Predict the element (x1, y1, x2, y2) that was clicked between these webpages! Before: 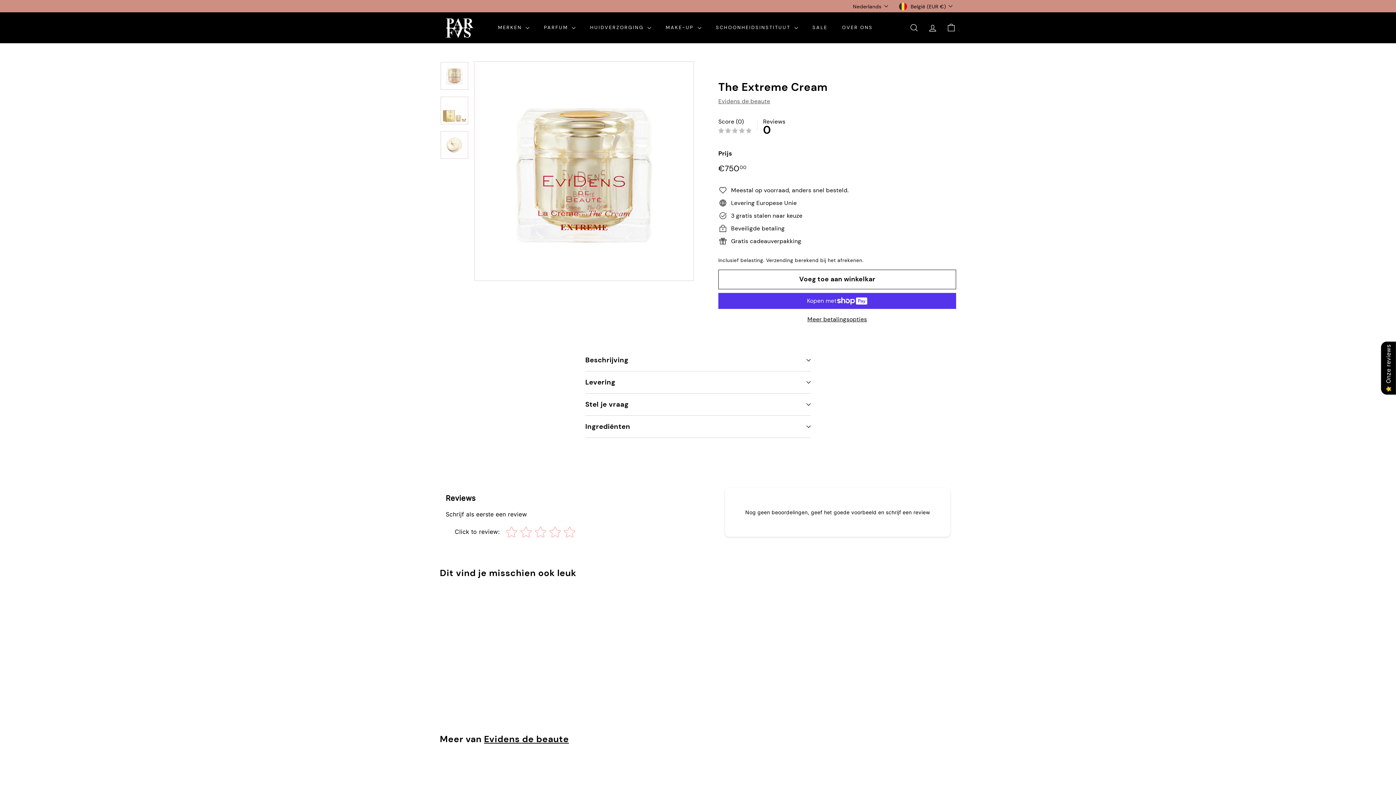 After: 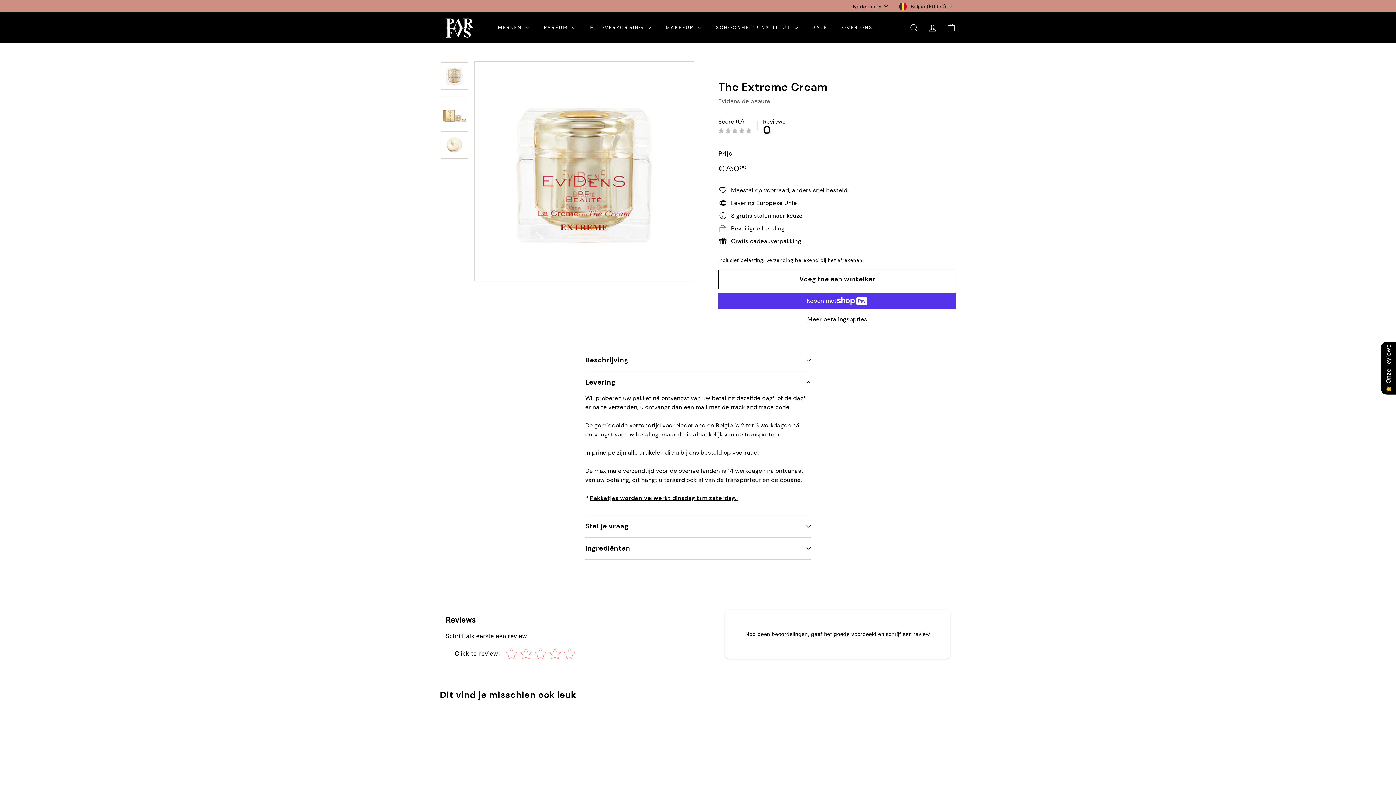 Action: label: Levering bbox: (585, 371, 810, 393)